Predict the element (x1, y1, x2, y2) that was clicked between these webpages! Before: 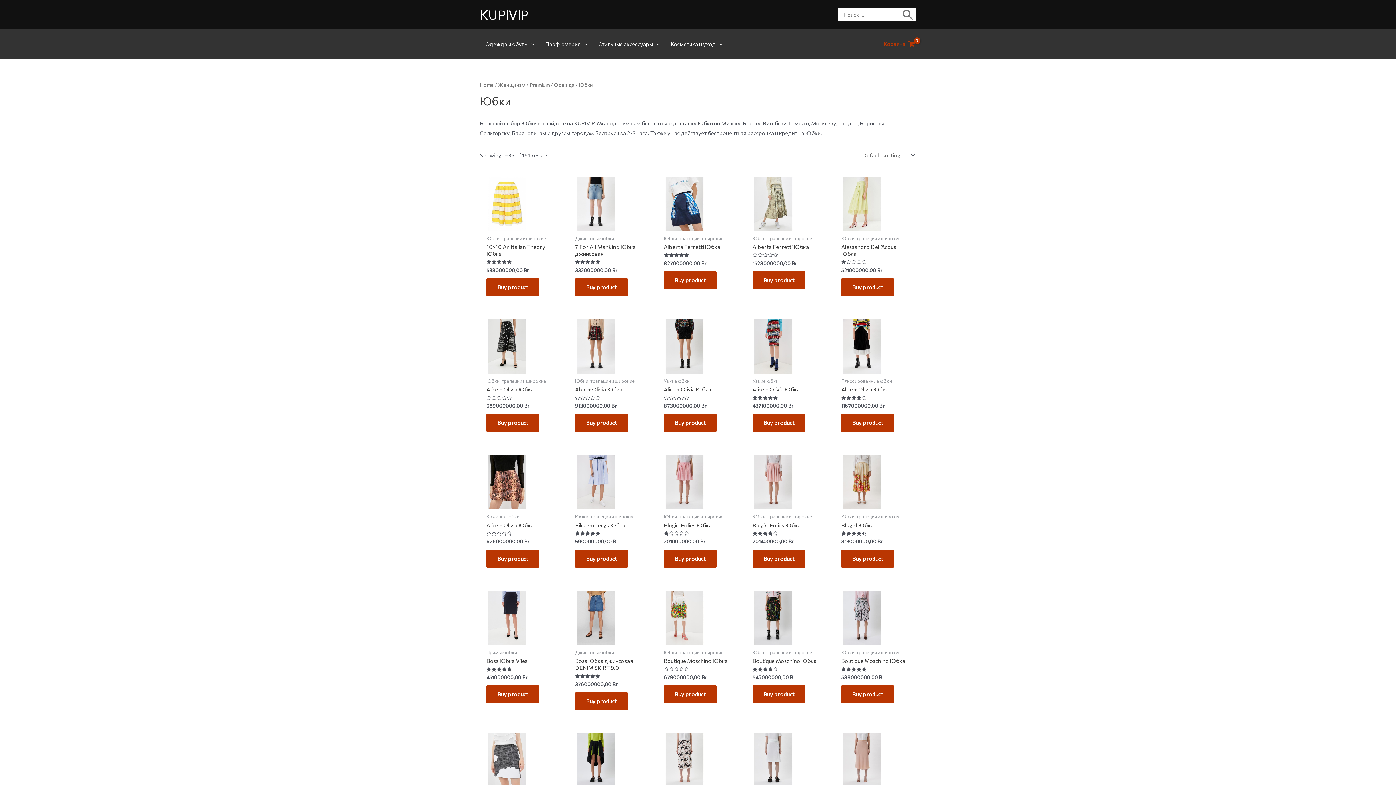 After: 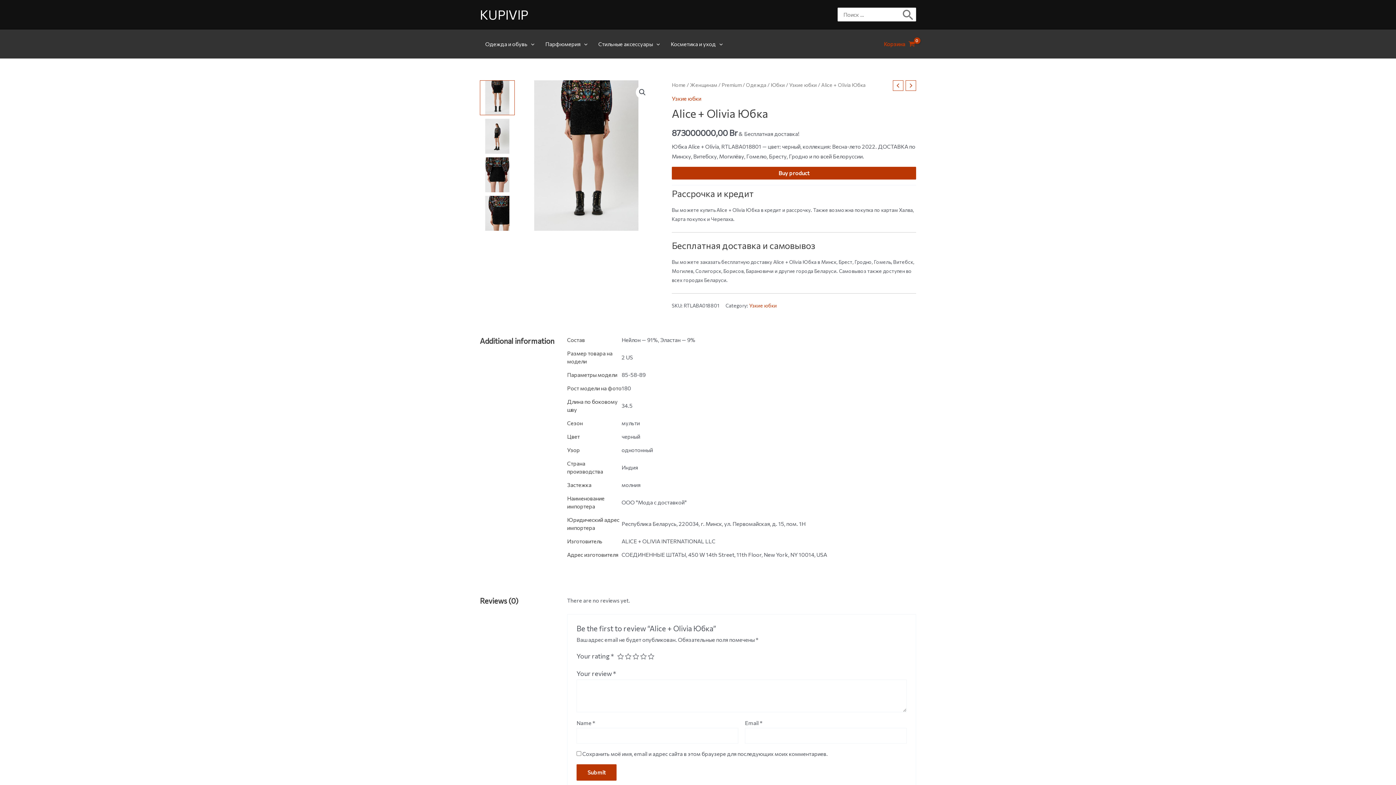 Action: bbox: (657, 319, 738, 373)